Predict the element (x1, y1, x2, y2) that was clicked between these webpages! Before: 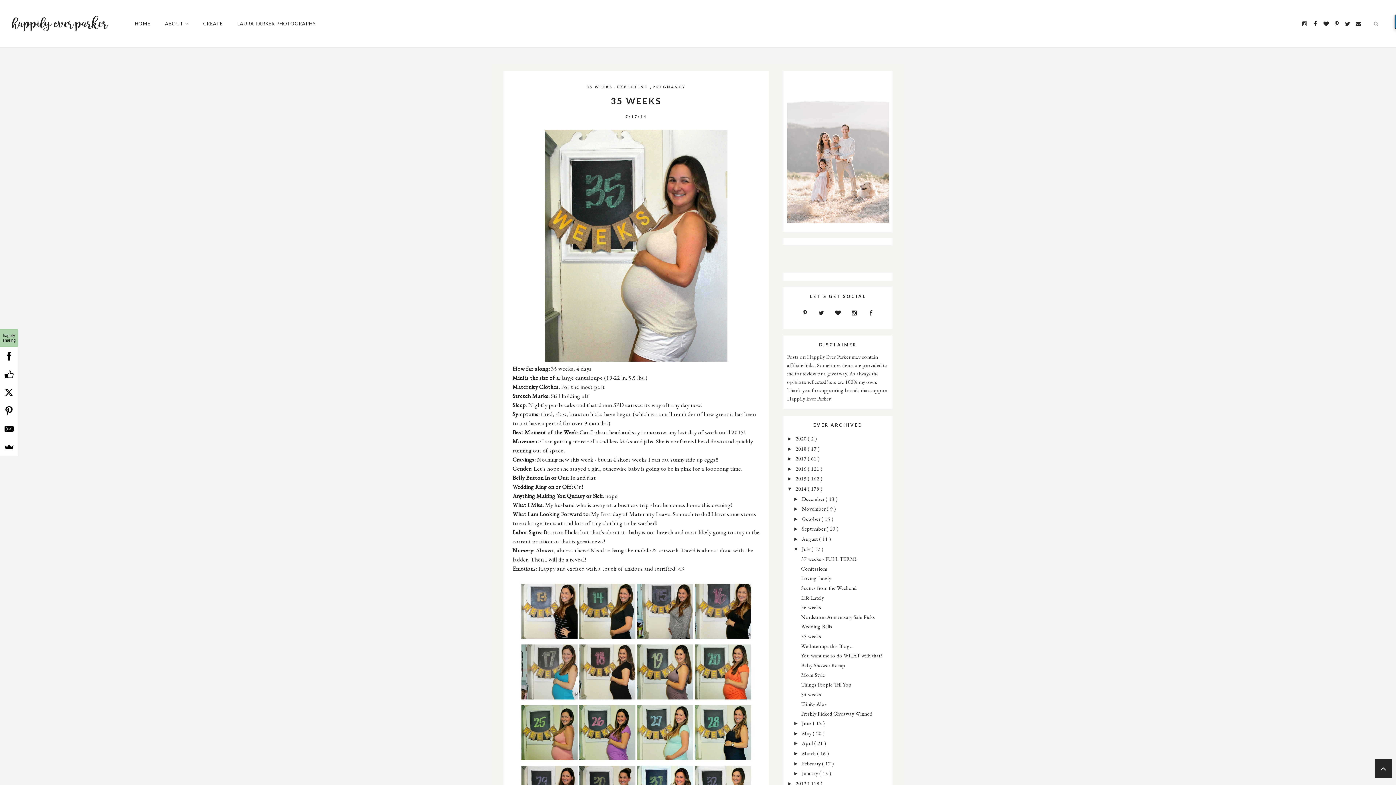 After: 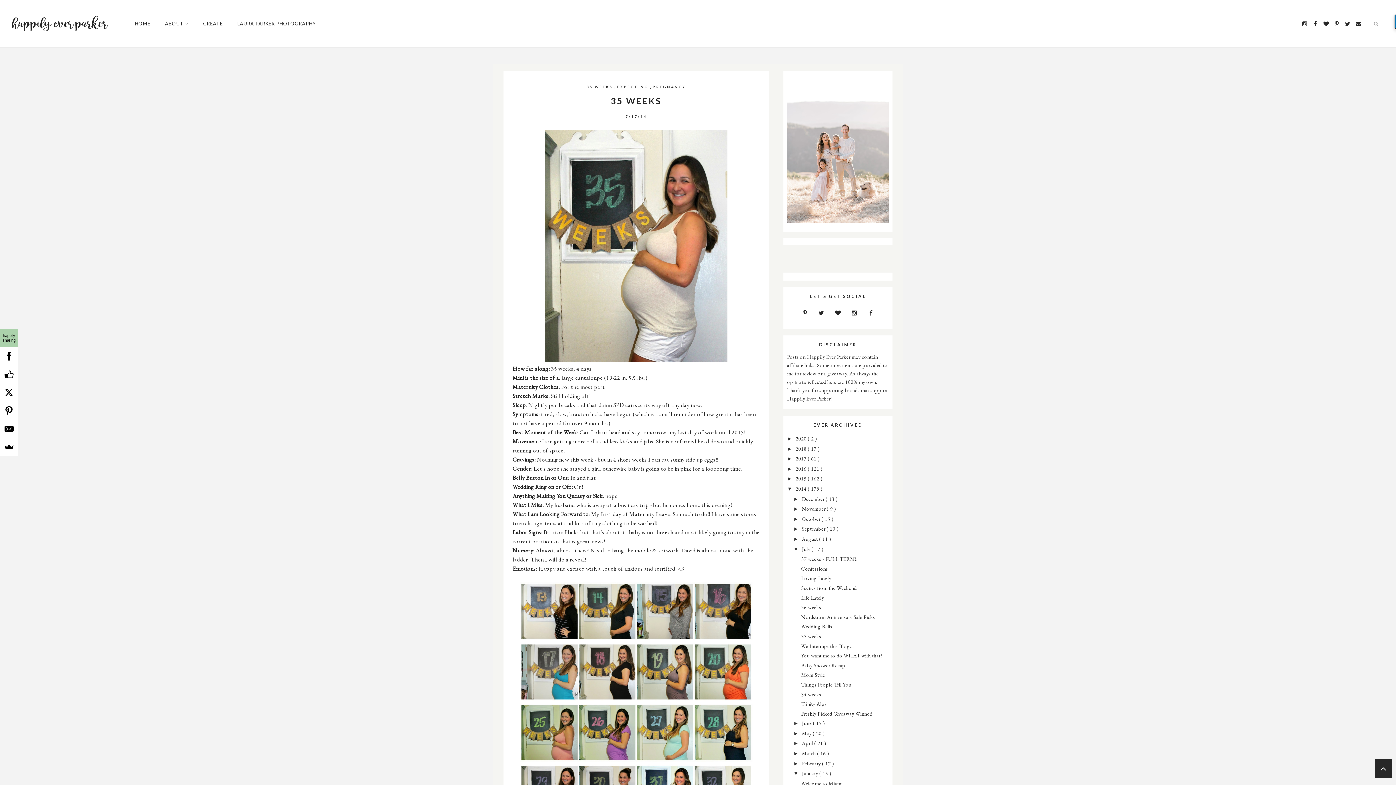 Action: label: ►   bbox: (793, 771, 802, 776)